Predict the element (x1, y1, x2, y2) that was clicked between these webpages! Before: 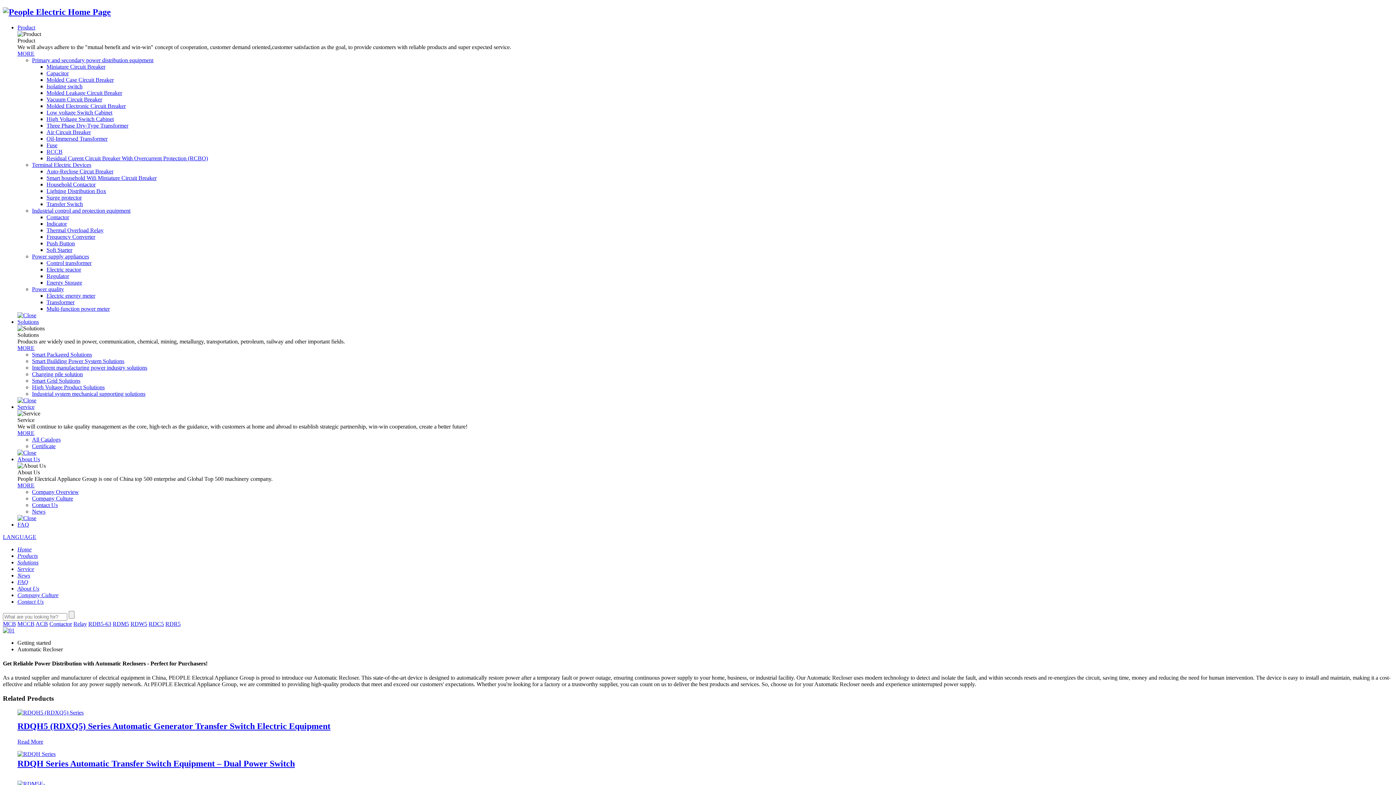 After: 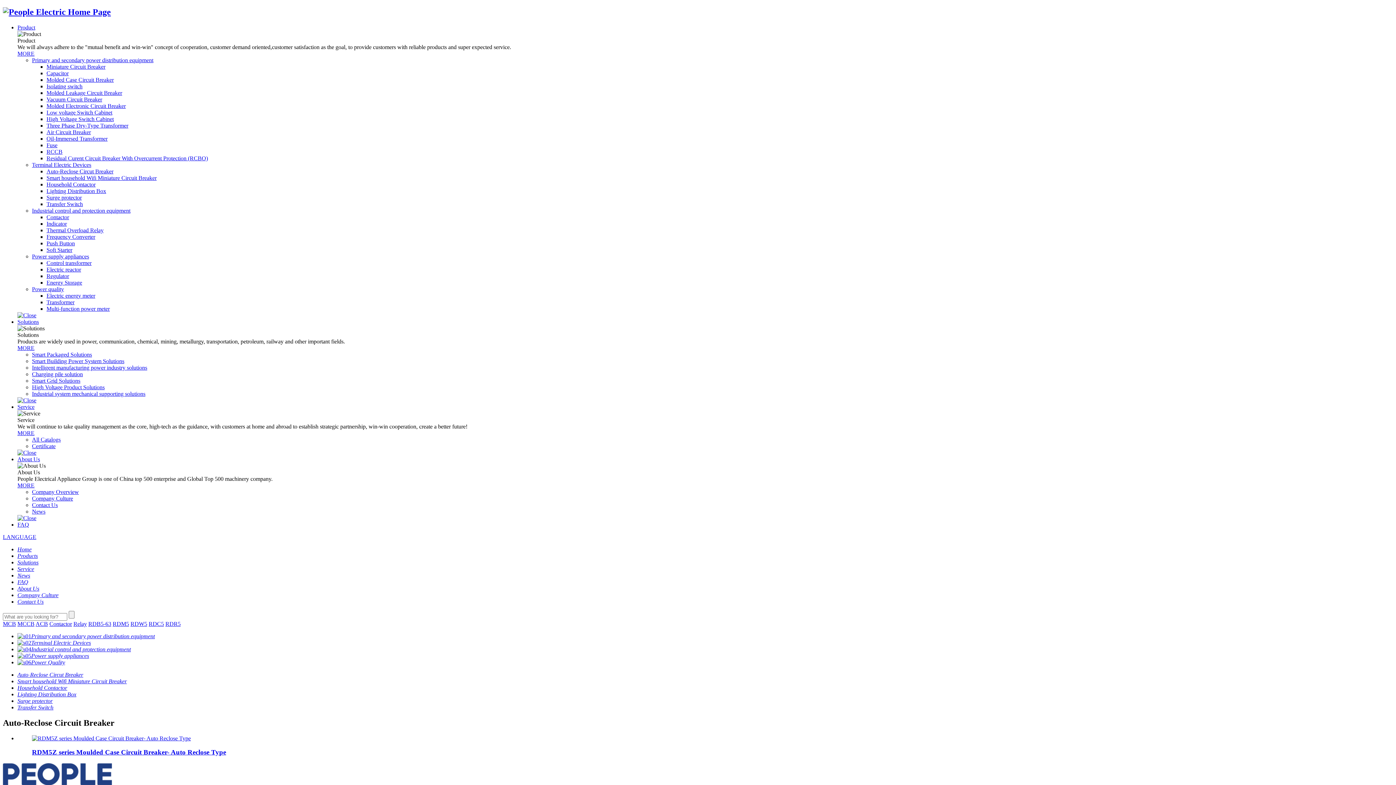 Action: bbox: (46, 168, 113, 174) label: Auto-Reclose Circut Breaker